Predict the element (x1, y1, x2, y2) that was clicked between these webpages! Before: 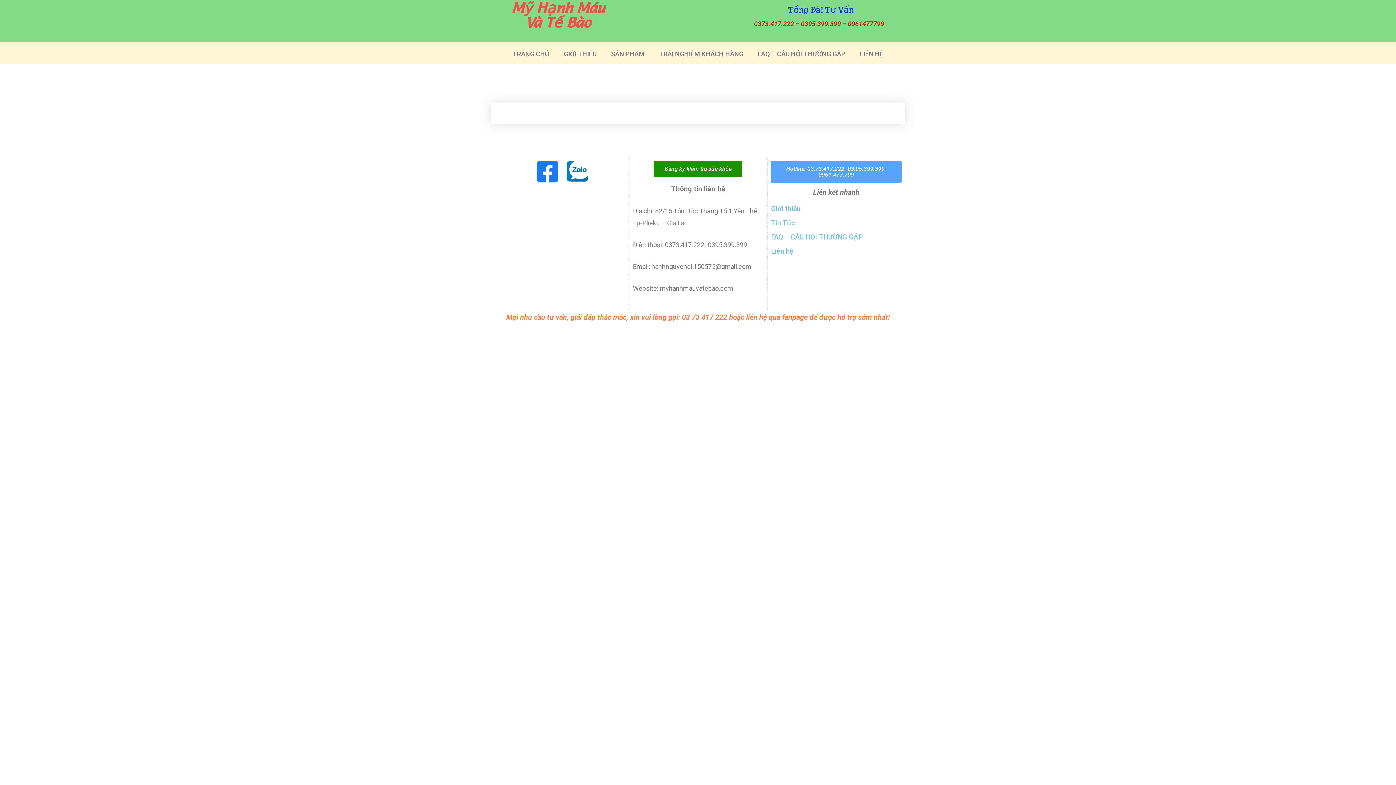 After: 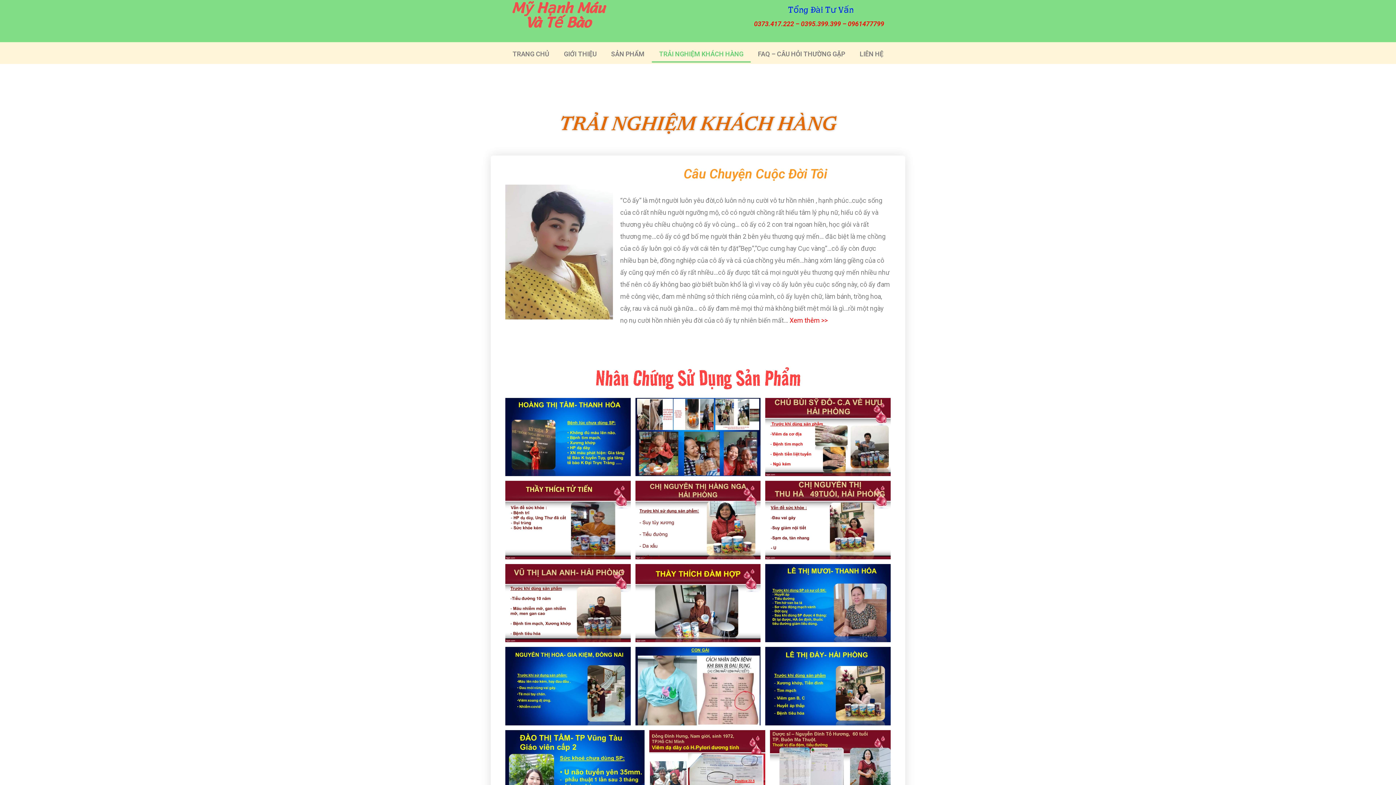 Action: label: TRẢI NGHIỆM KHÁCH HÀNG bbox: (652, 45, 750, 62)